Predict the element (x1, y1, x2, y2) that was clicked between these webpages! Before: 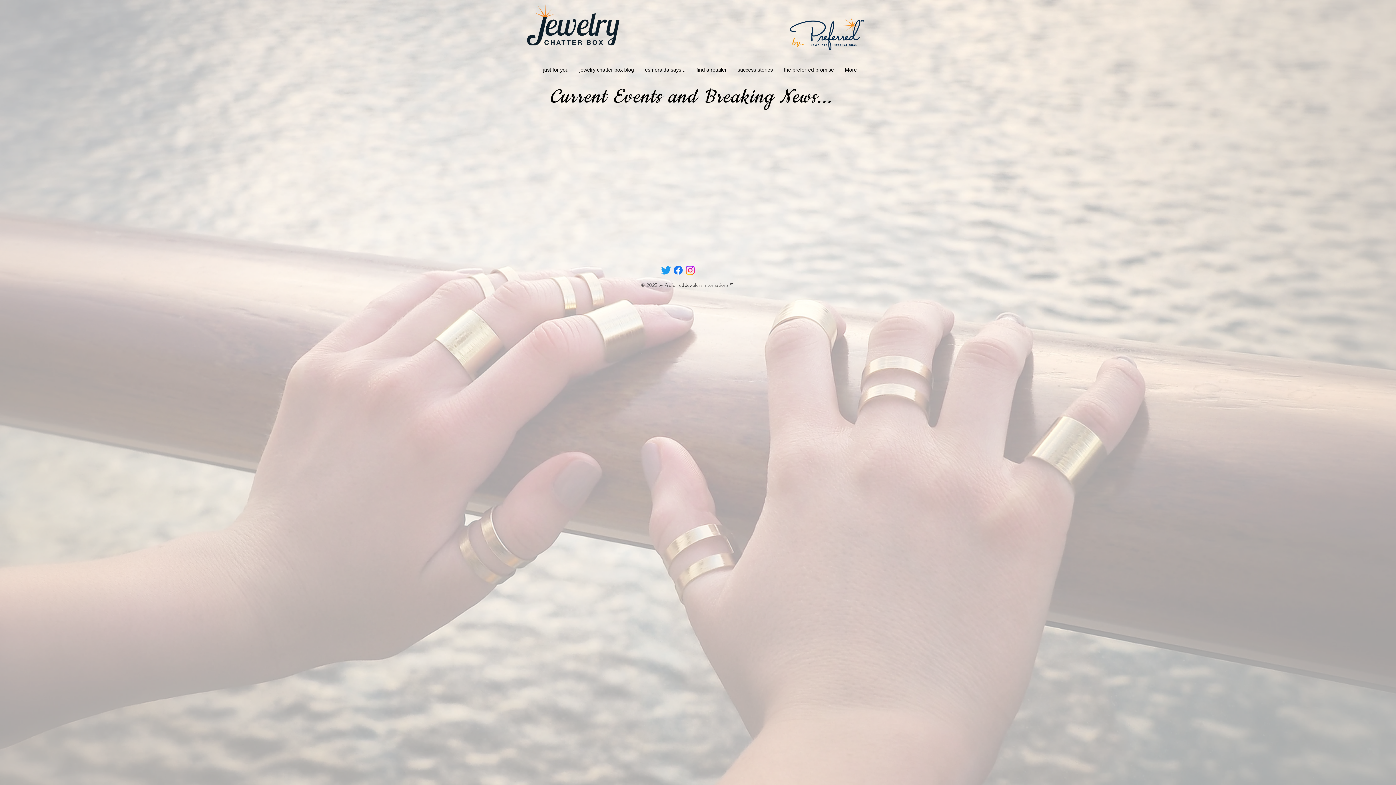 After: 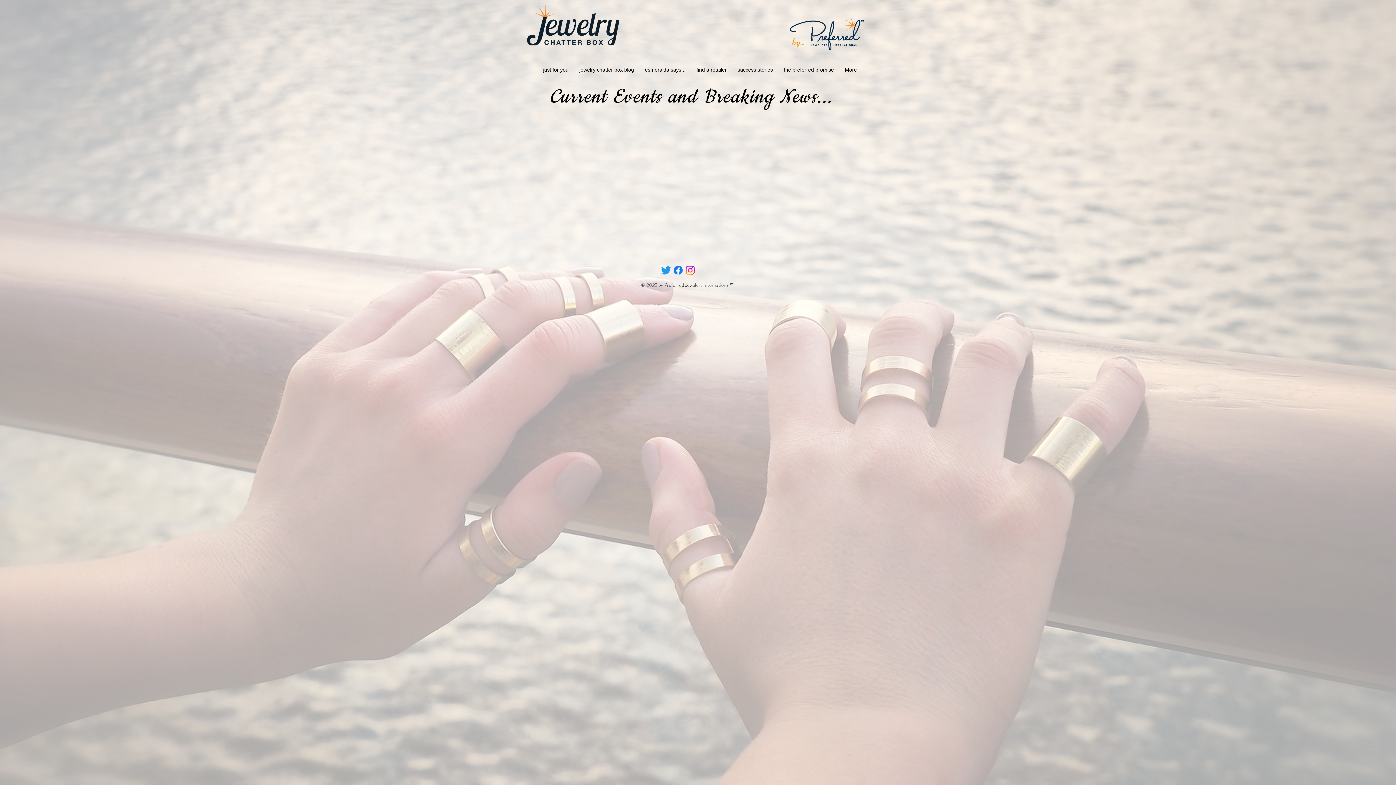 Action: bbox: (660, 264, 672, 276)